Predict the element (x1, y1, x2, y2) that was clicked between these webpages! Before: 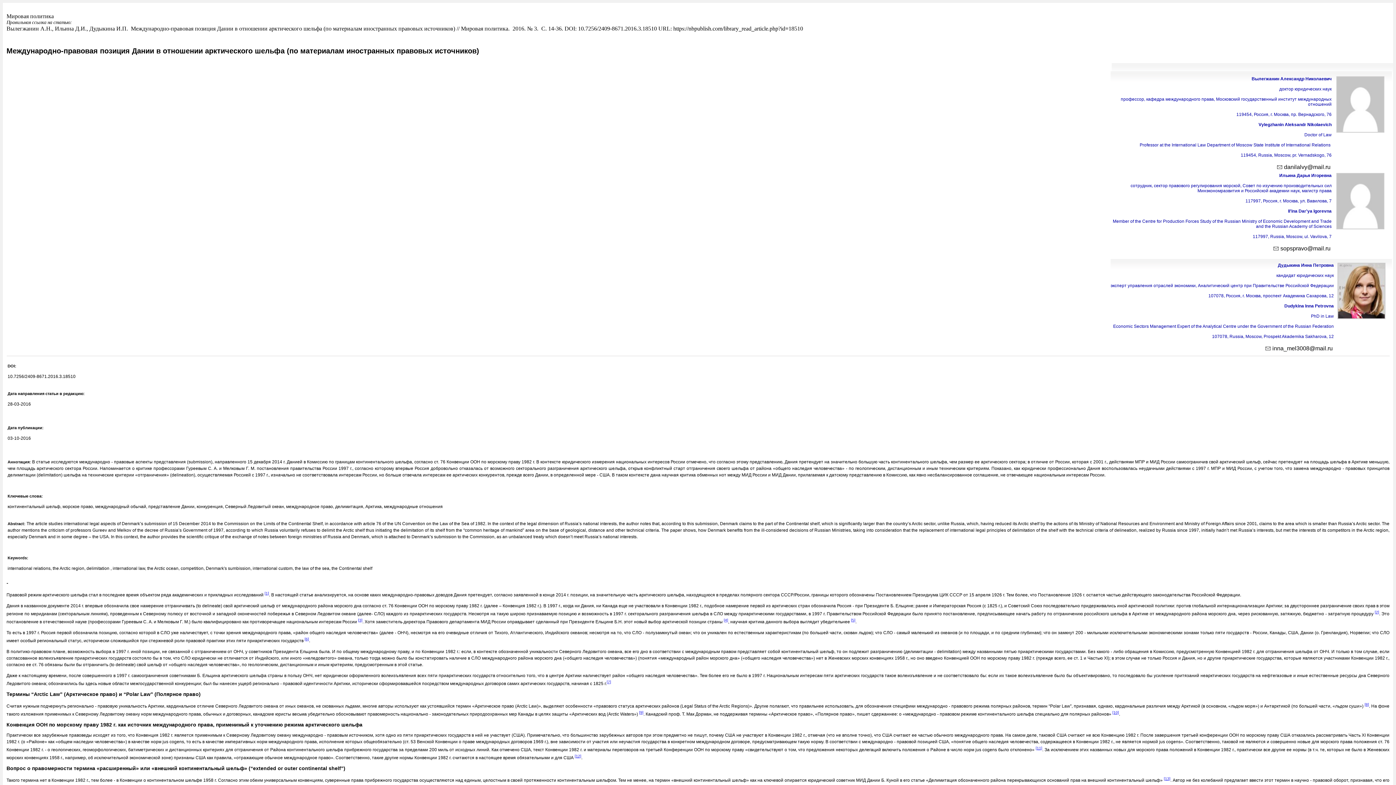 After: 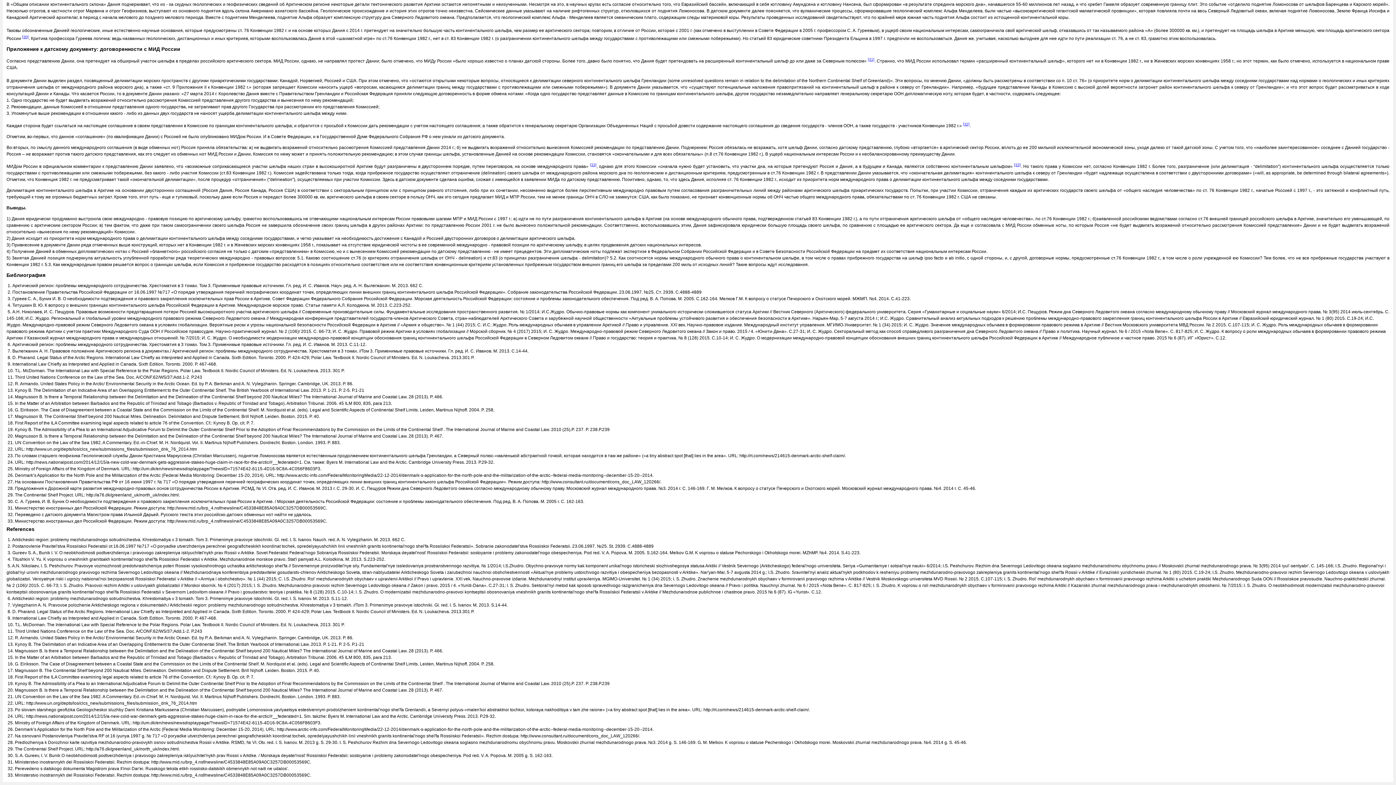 Action: bbox: (1112, 710, 1119, 714) label: [10]